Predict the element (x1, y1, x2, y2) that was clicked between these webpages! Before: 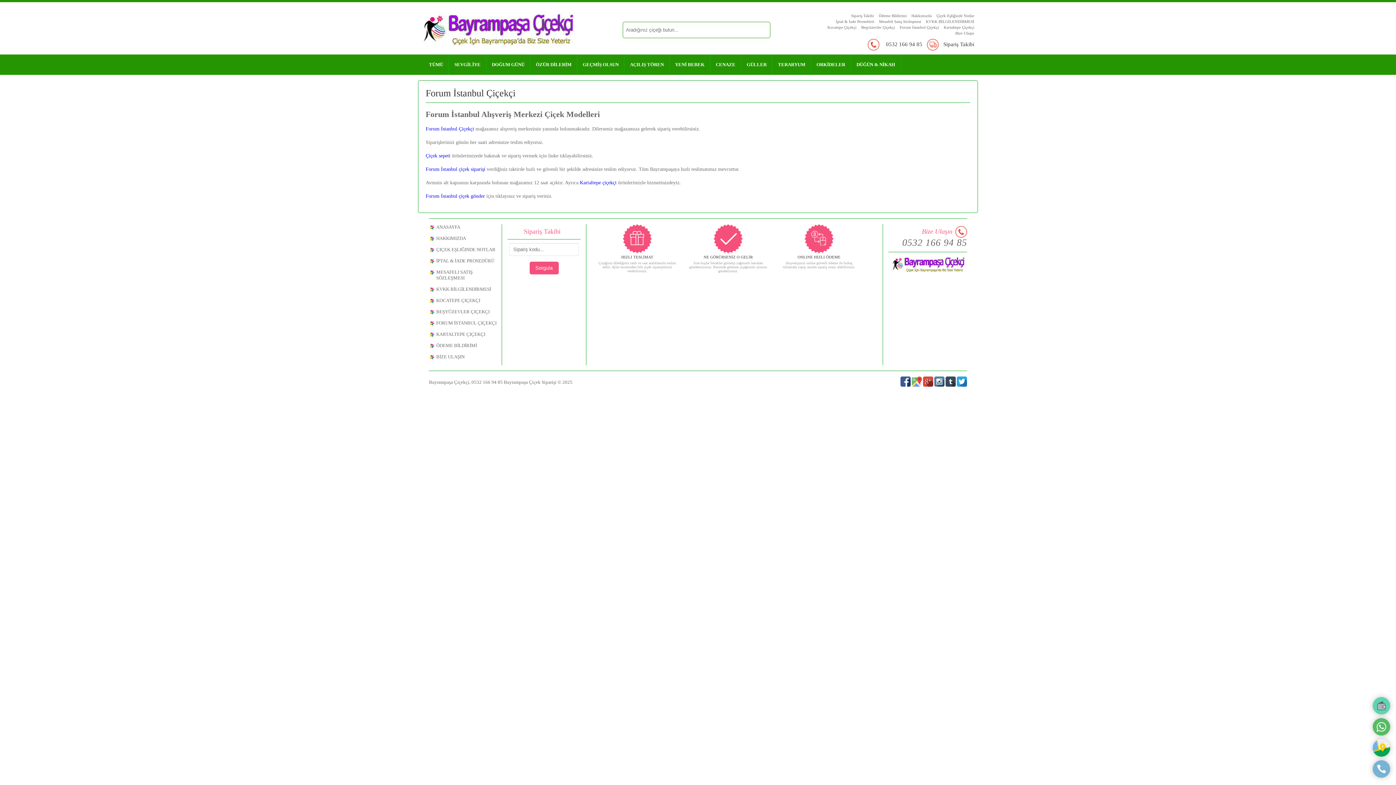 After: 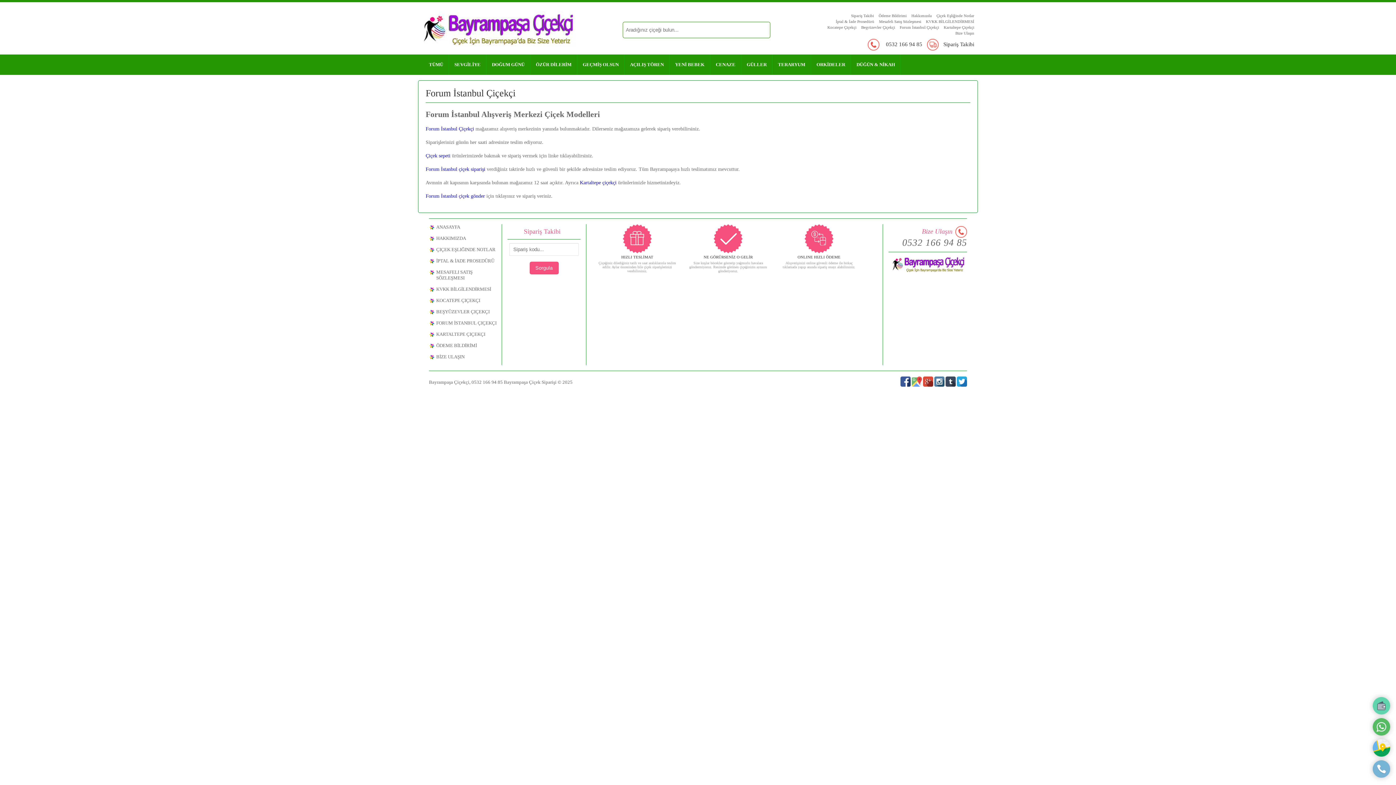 Action: bbox: (943, 41, 974, 47) label: Sipariş Takibi